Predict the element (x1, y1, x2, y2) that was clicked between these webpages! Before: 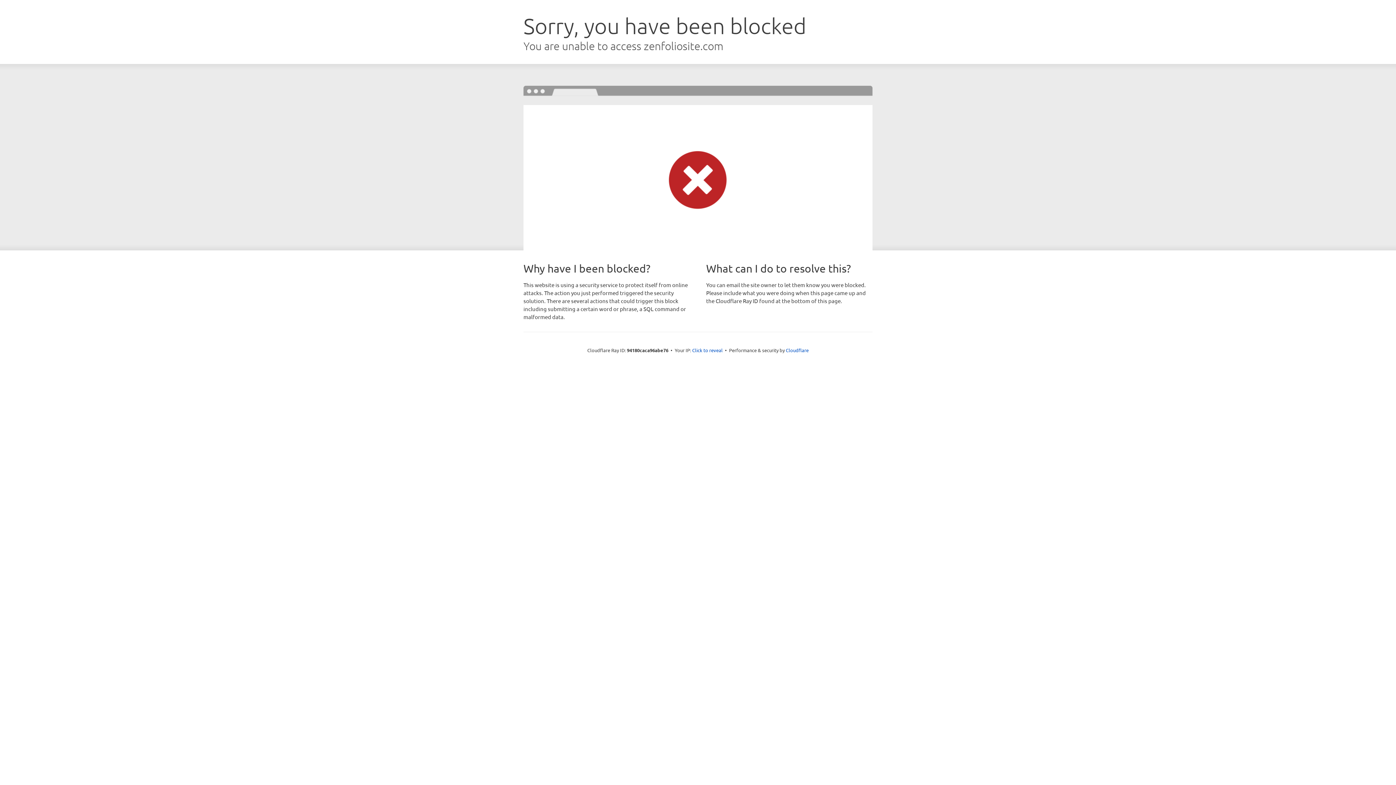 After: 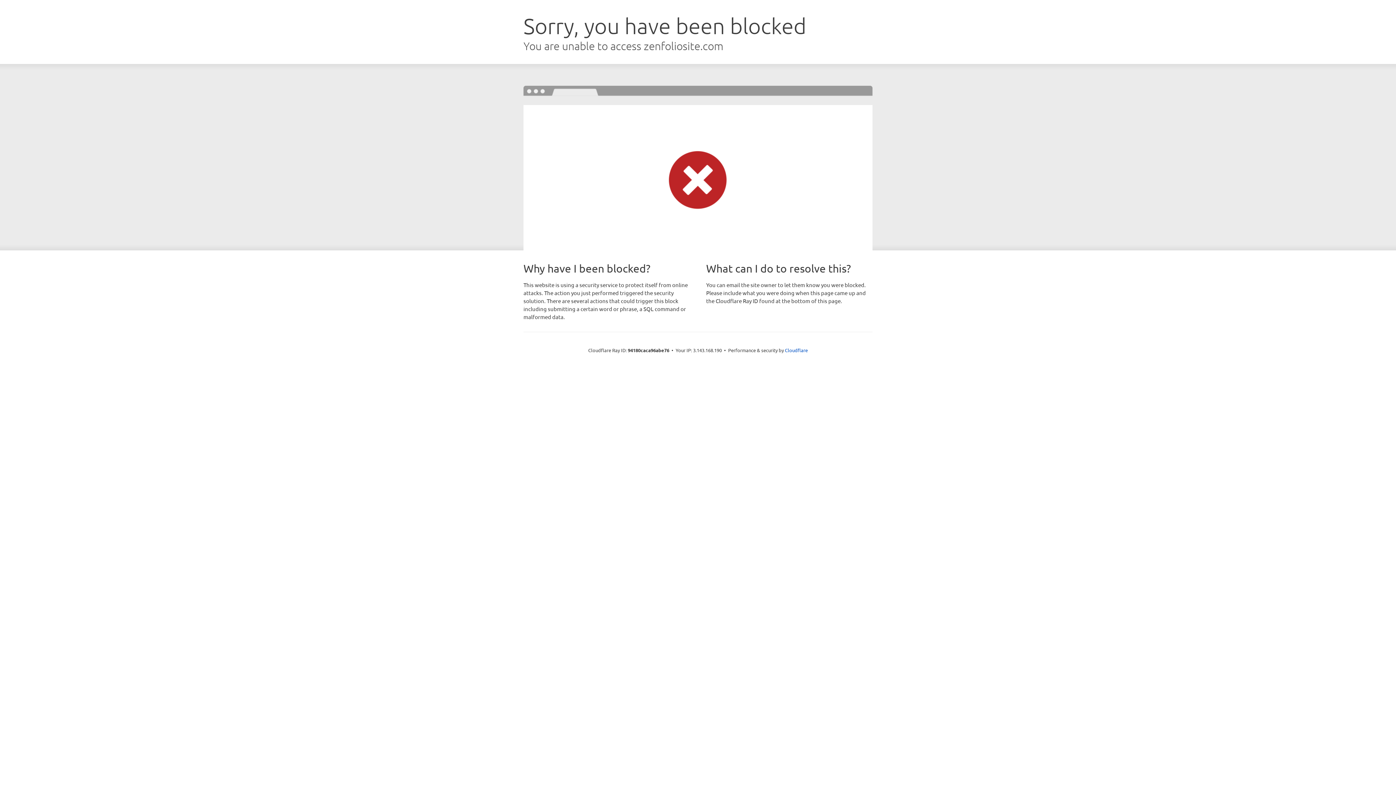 Action: bbox: (692, 346, 722, 353) label: Click to reveal